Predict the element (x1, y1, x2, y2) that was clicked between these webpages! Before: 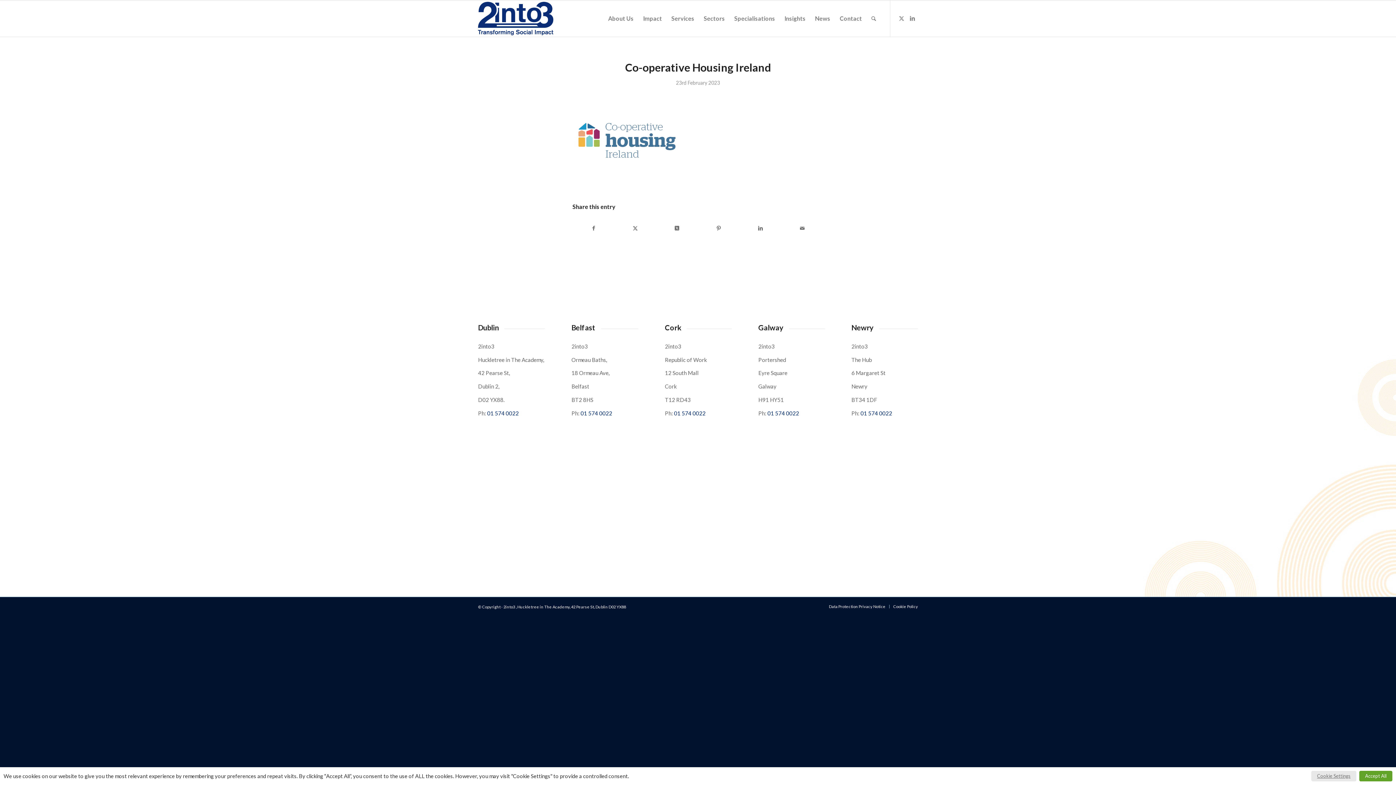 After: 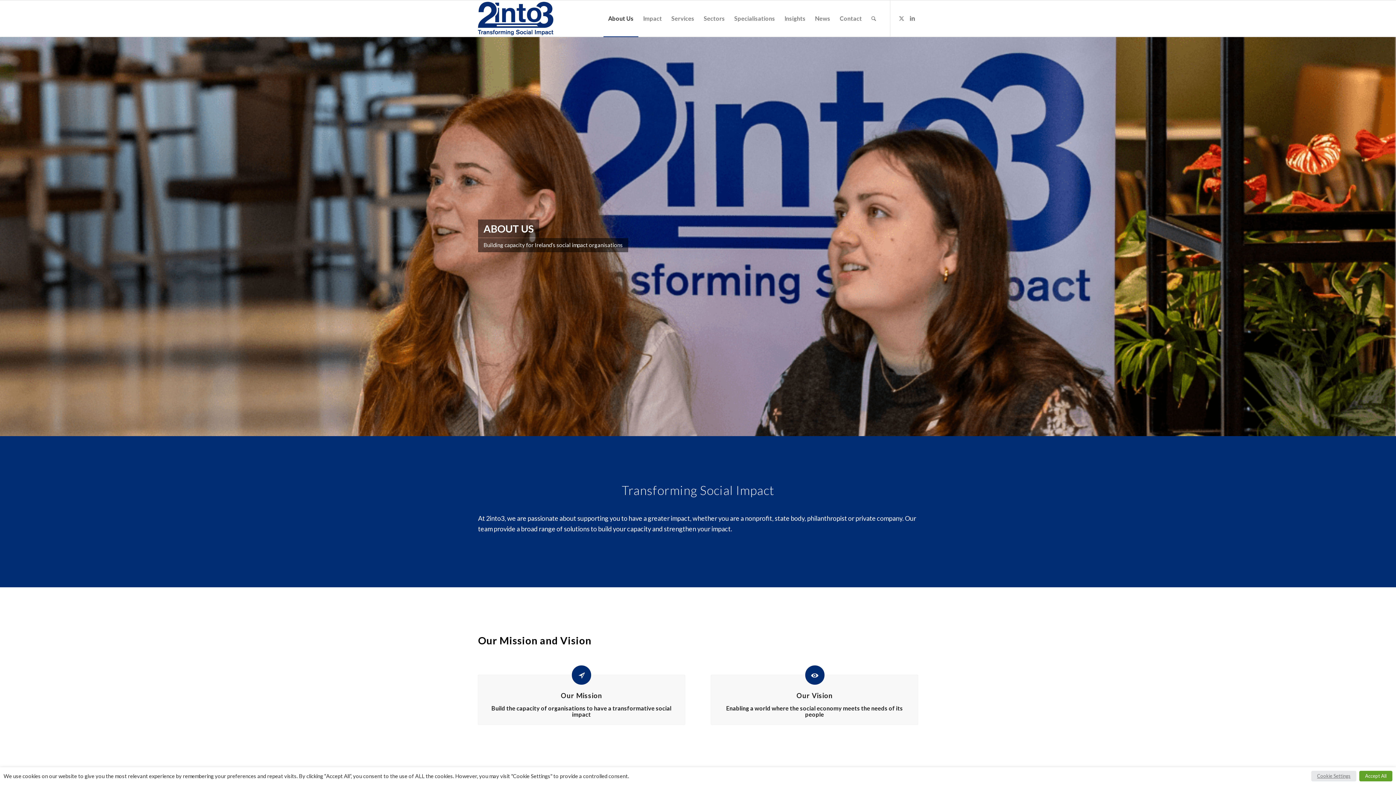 Action: bbox: (603, 0, 638, 36) label: About Us